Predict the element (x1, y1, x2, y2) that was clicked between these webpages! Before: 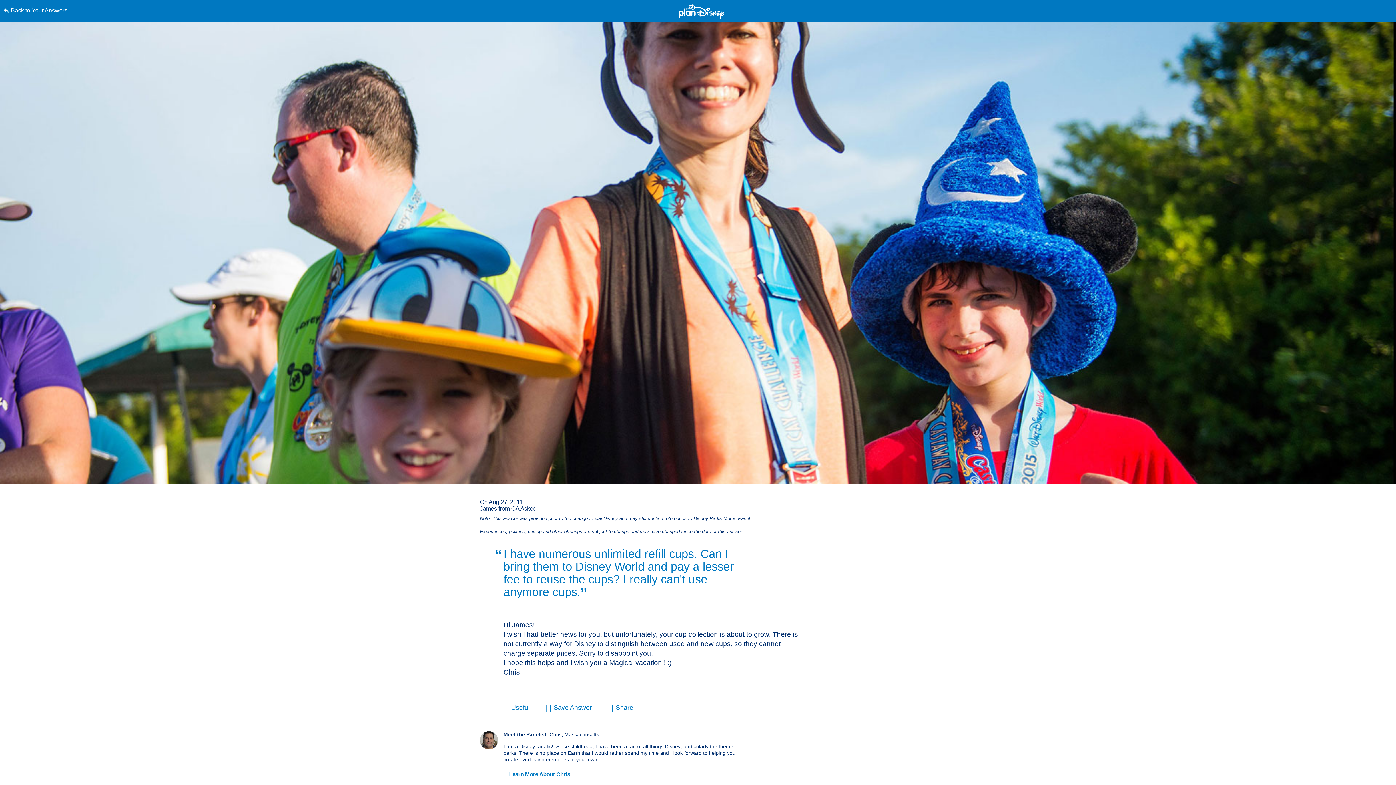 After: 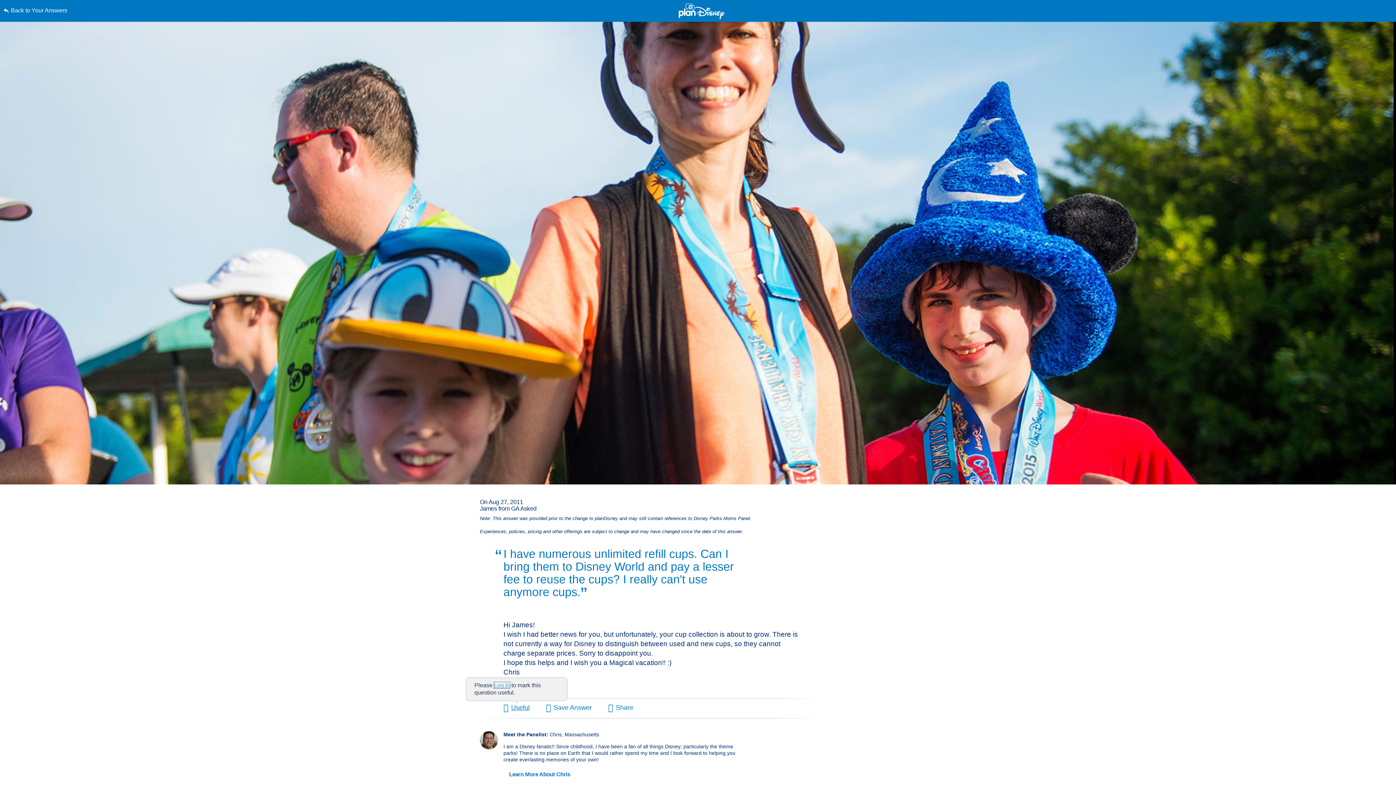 Action: label: Useful bbox: (503, 704, 529, 711)